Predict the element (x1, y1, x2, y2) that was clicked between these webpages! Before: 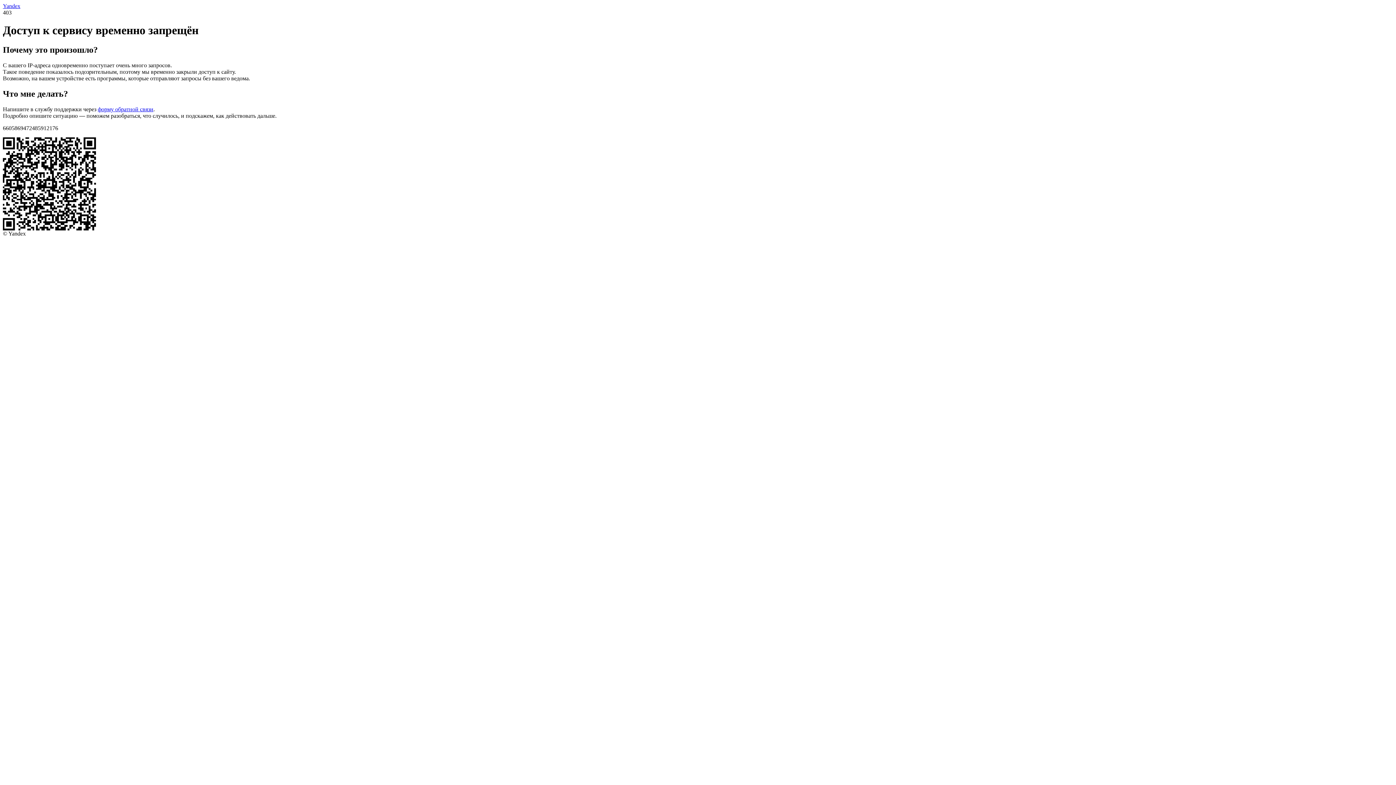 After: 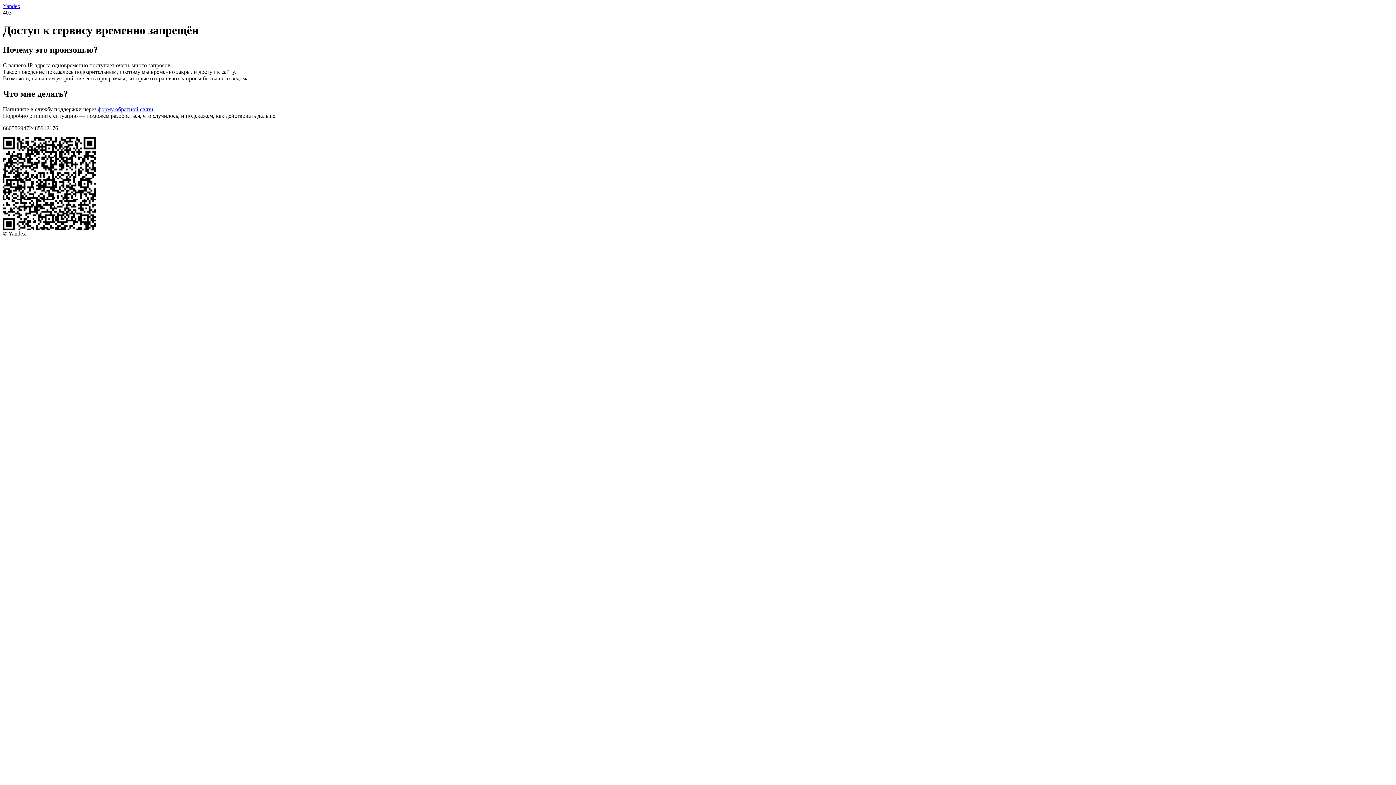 Action: bbox: (97, 106, 153, 112) label: форму обратной связи